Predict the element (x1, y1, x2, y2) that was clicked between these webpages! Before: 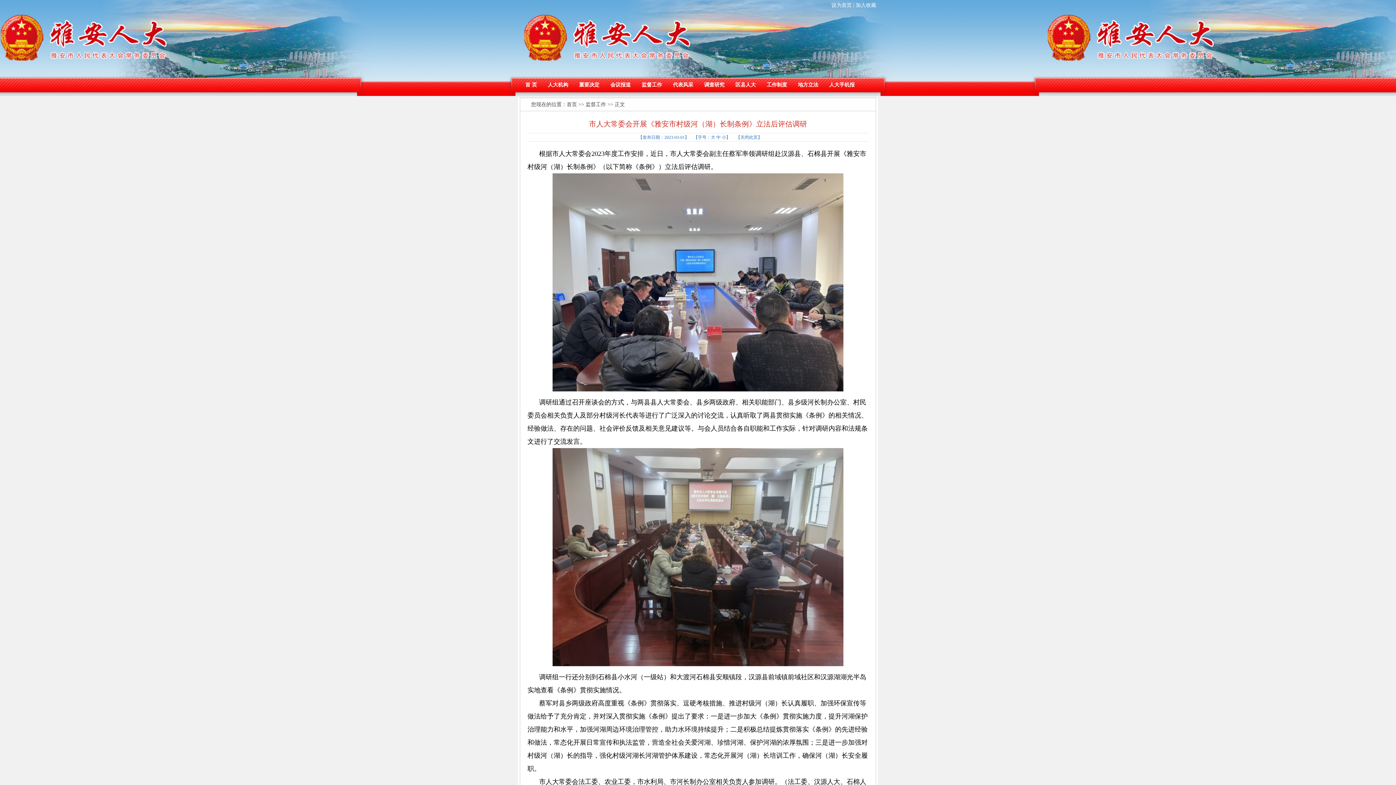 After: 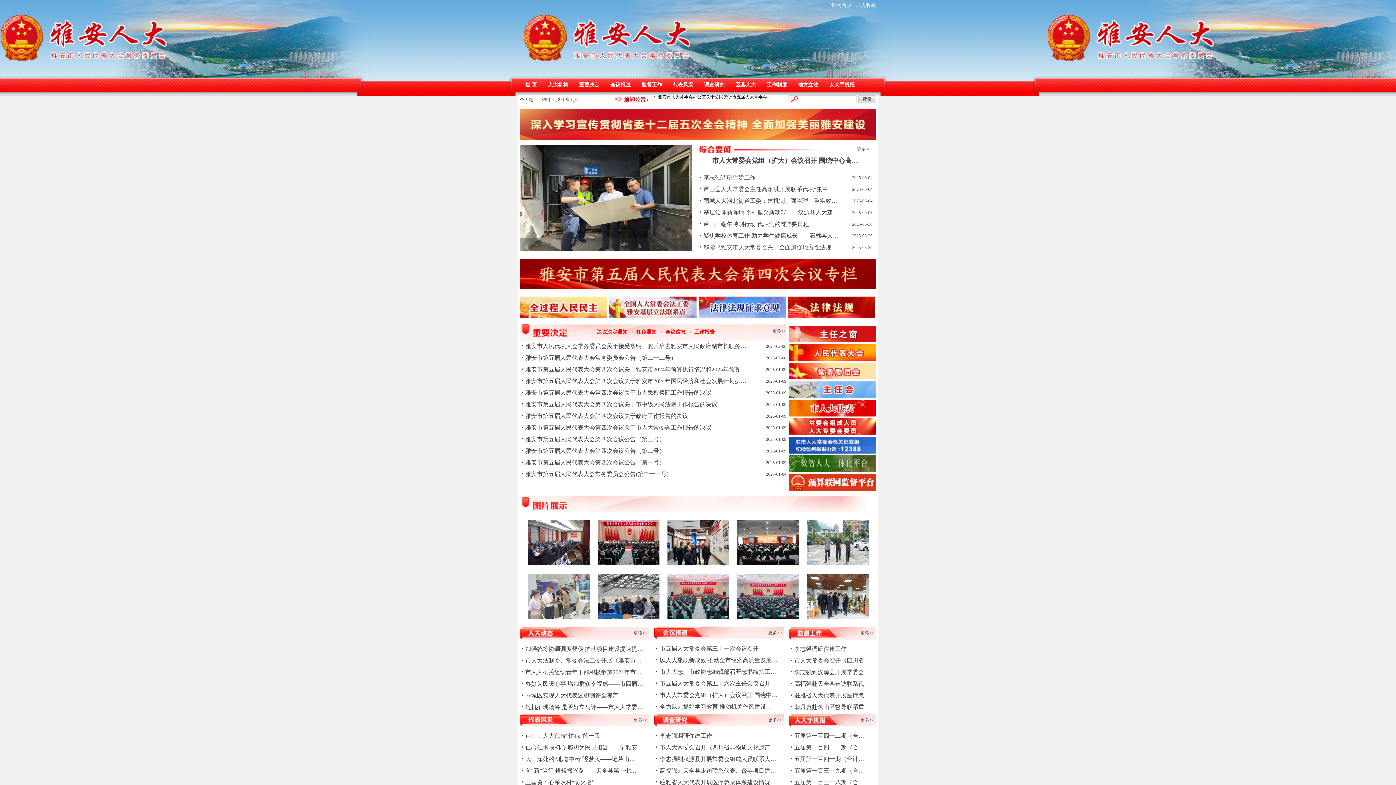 Action: label: 首页 bbox: (566, 101, 577, 107)